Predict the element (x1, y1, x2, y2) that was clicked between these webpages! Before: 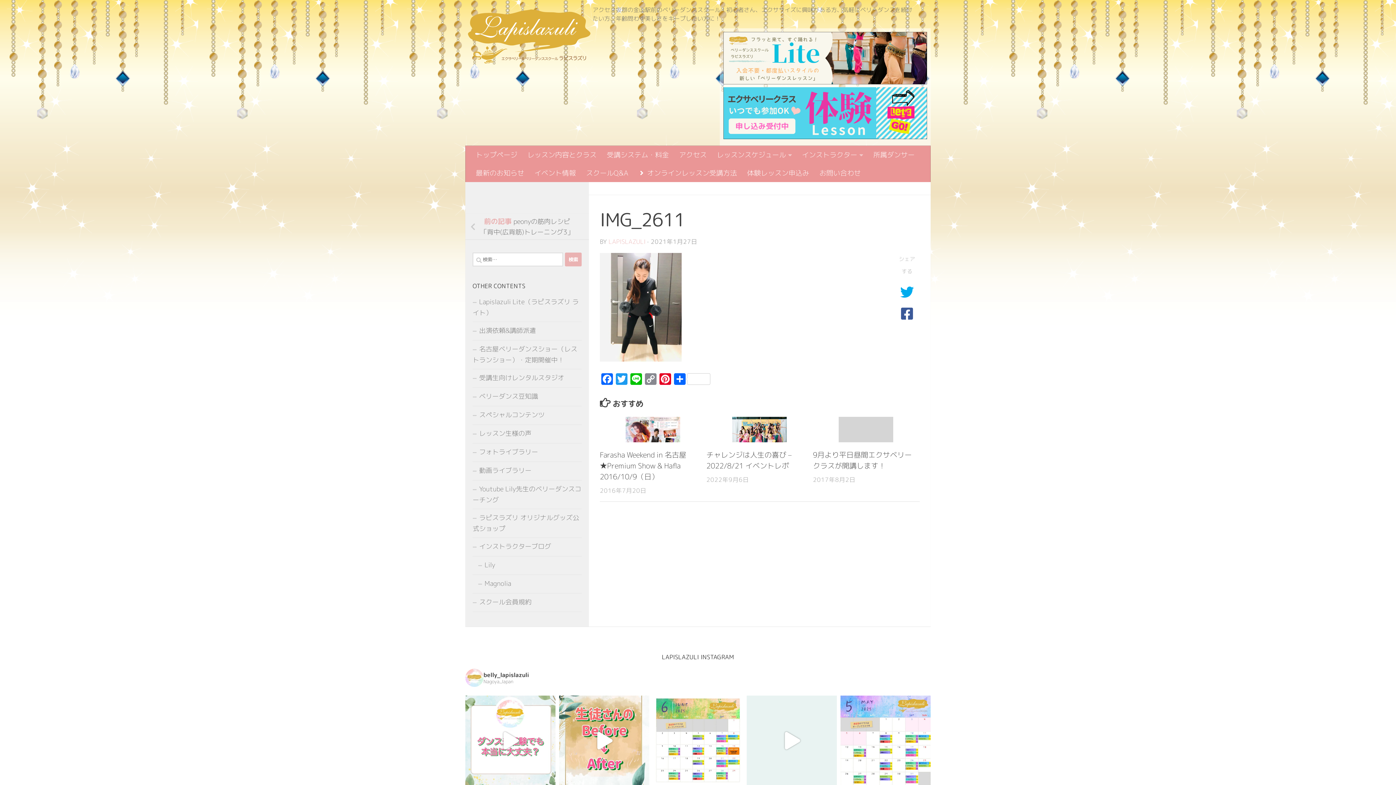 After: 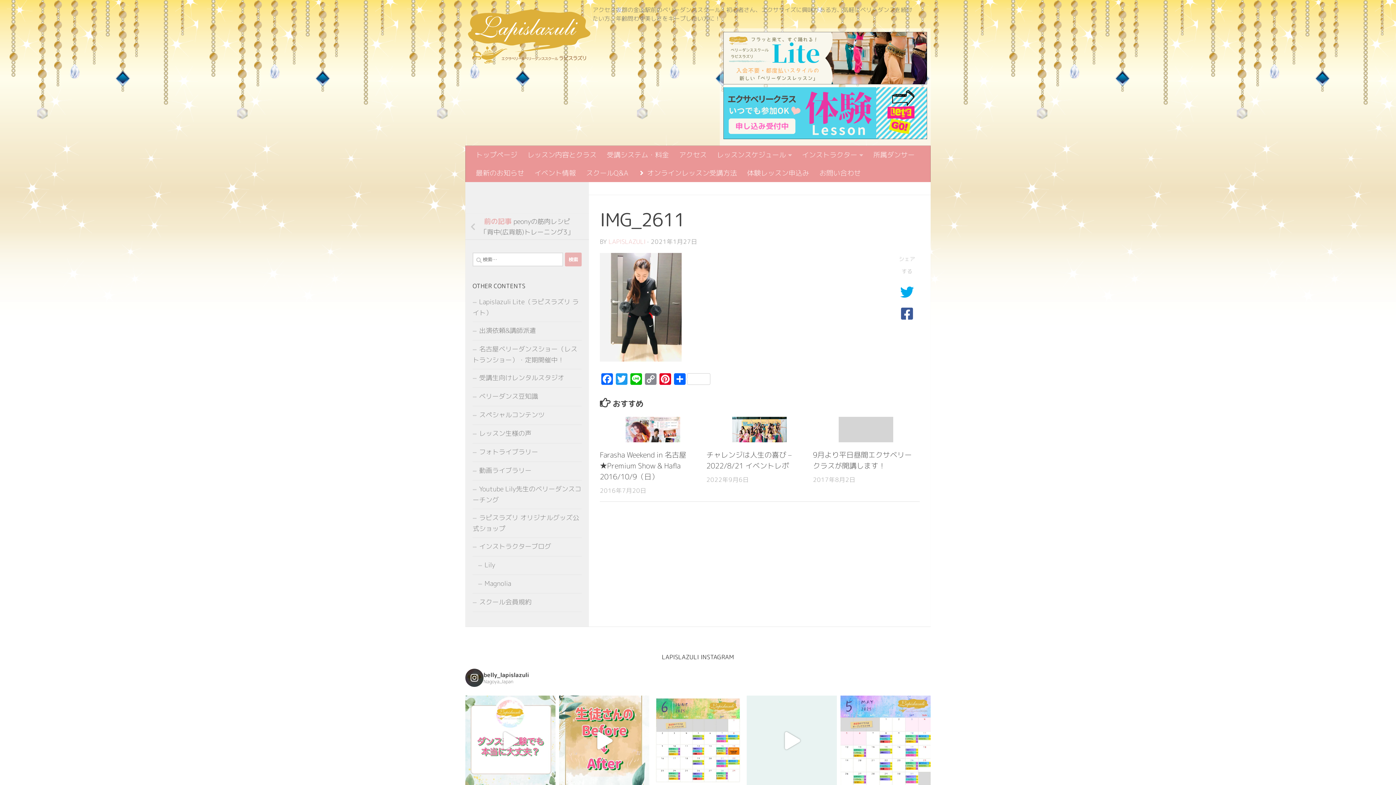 Action: bbox: (465, 669, 930, 687) label: belly_lapislazuli

Nagoya,Japan